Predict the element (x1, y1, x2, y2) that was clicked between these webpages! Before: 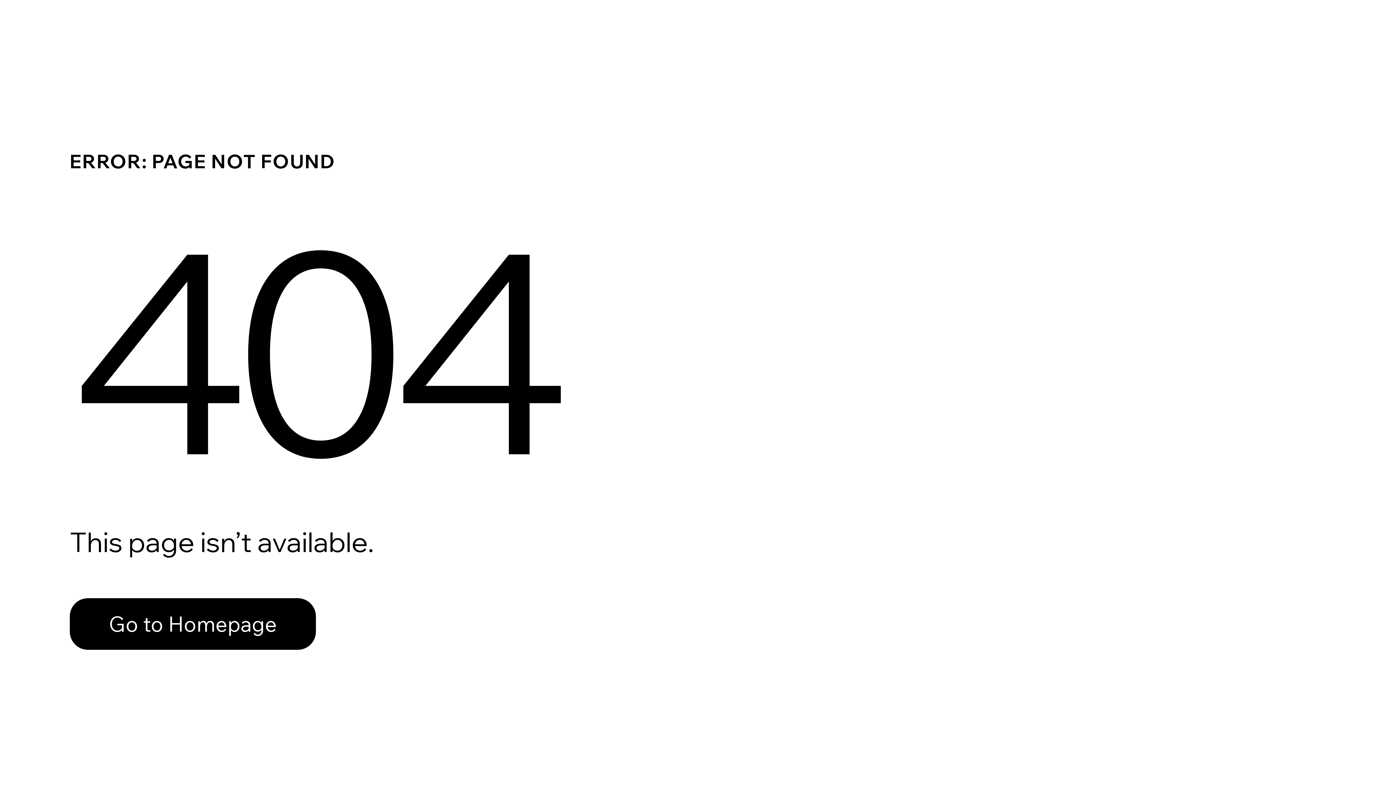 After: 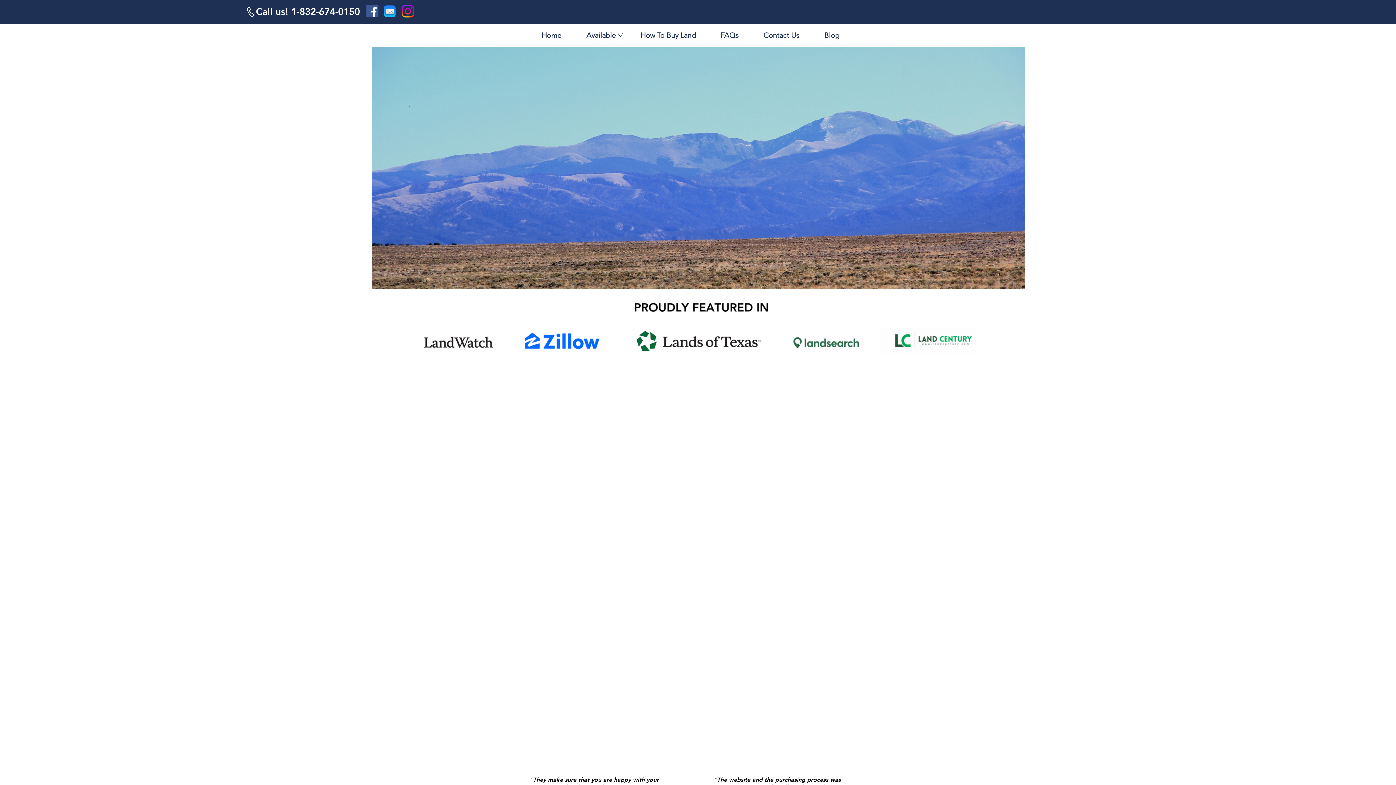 Action: label: Go to Homepage bbox: (69, 582, 768, 659)